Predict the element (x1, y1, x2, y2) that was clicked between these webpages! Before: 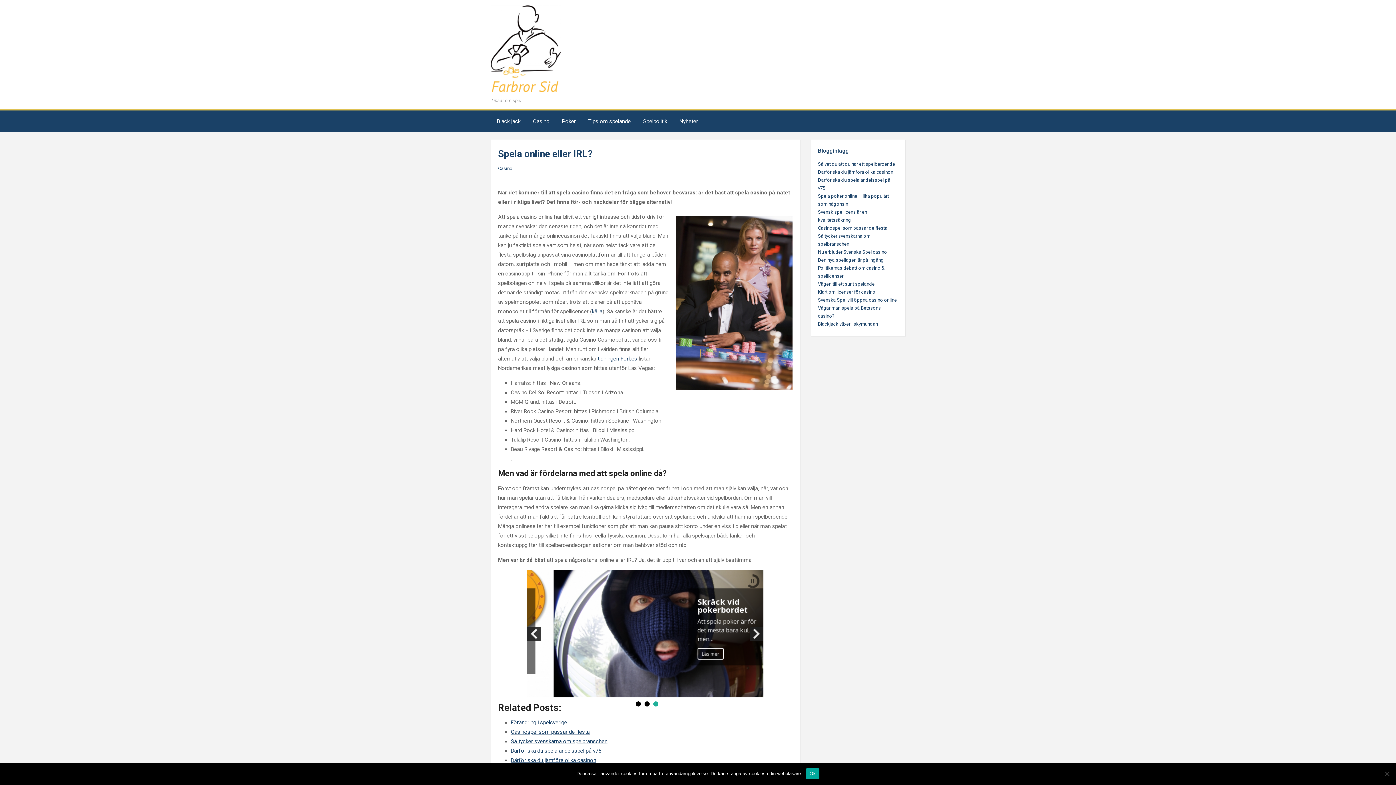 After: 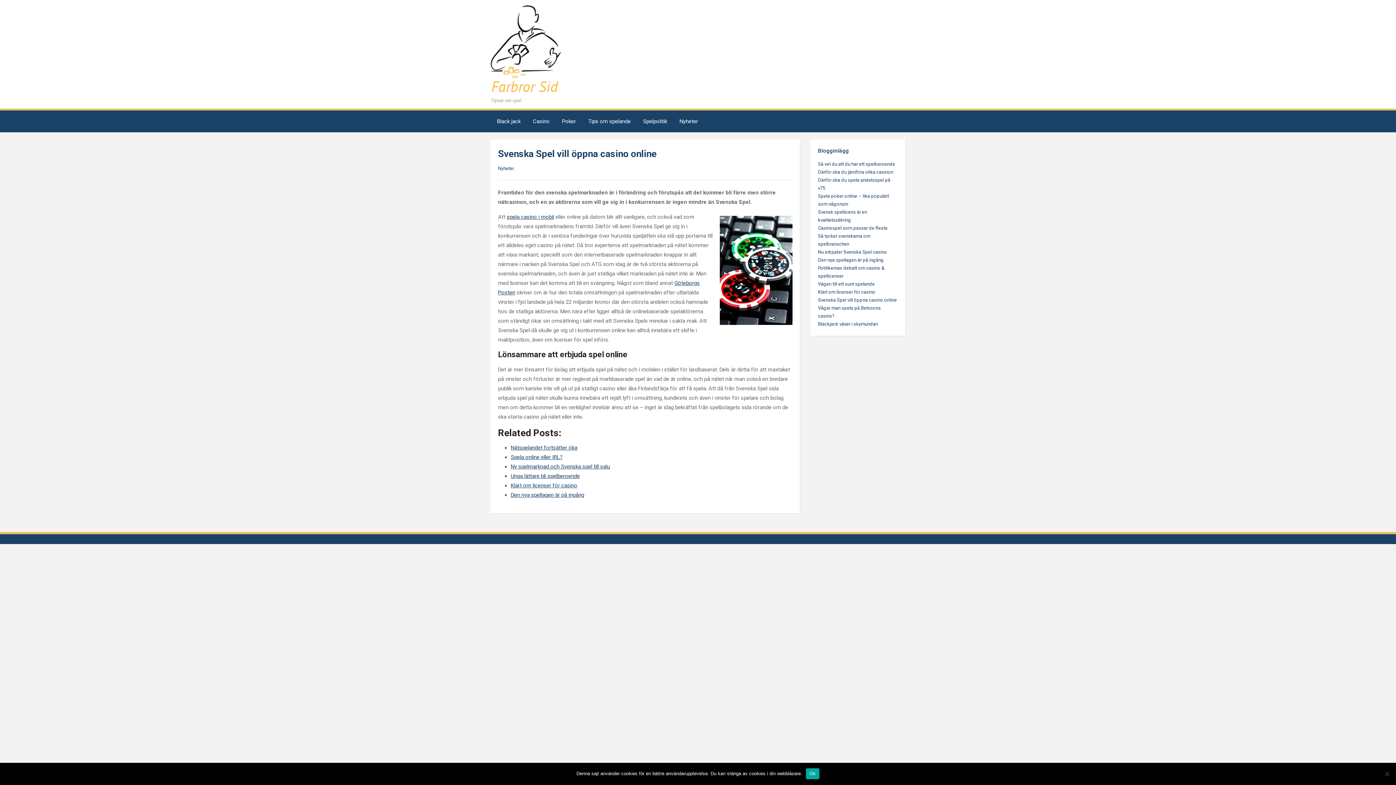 Action: label: Svenska Spel vill öppna casino online bbox: (818, 297, 897, 302)